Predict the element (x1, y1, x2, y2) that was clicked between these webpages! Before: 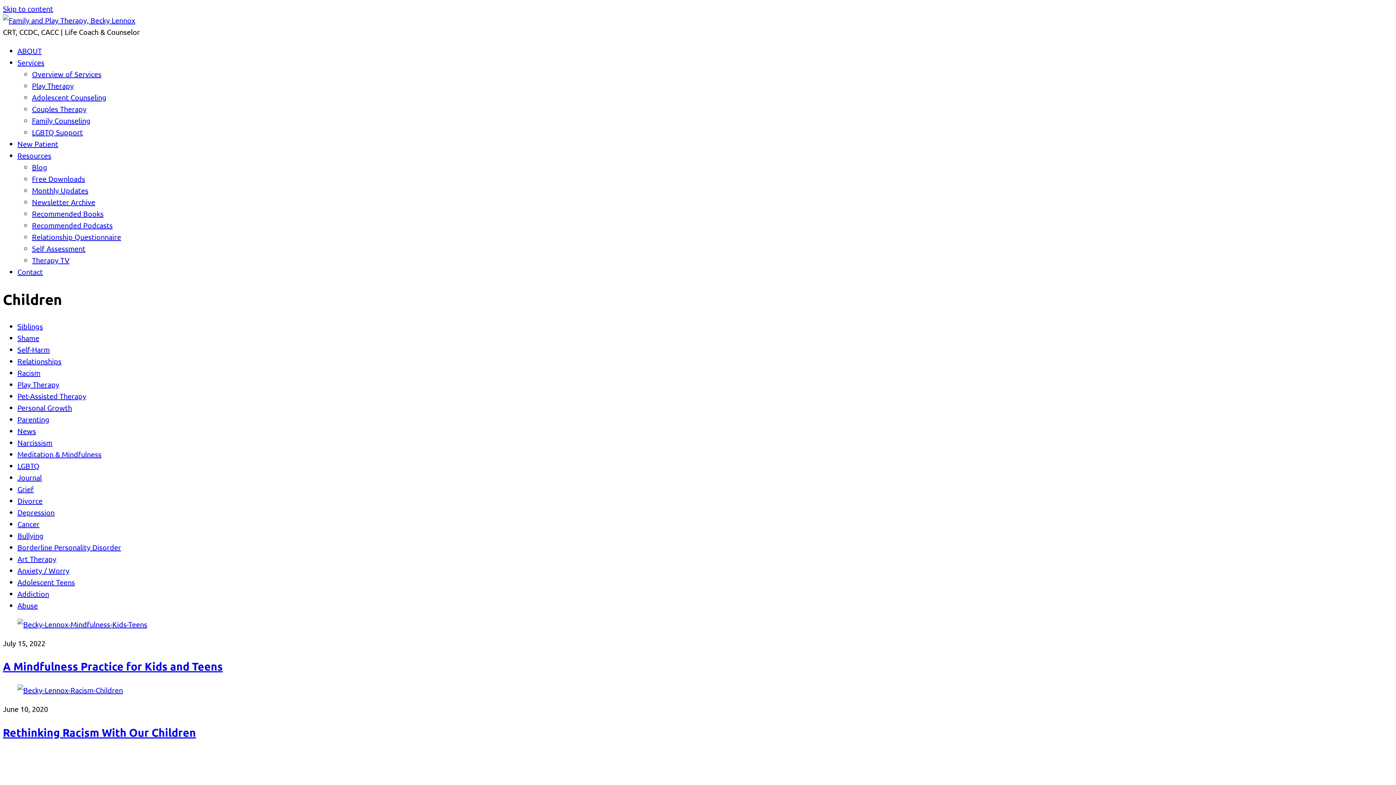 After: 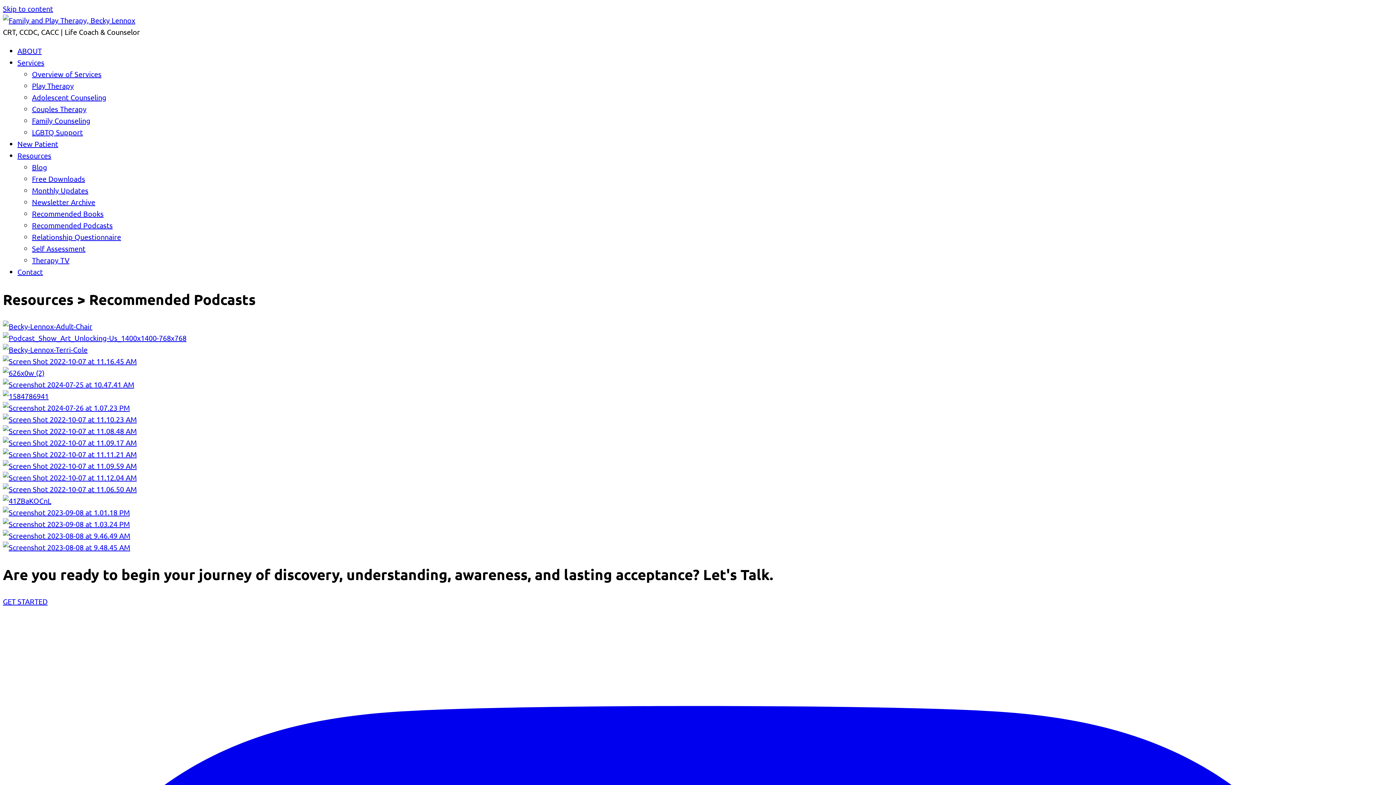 Action: label: Recommended Podcasts bbox: (32, 220, 112, 229)